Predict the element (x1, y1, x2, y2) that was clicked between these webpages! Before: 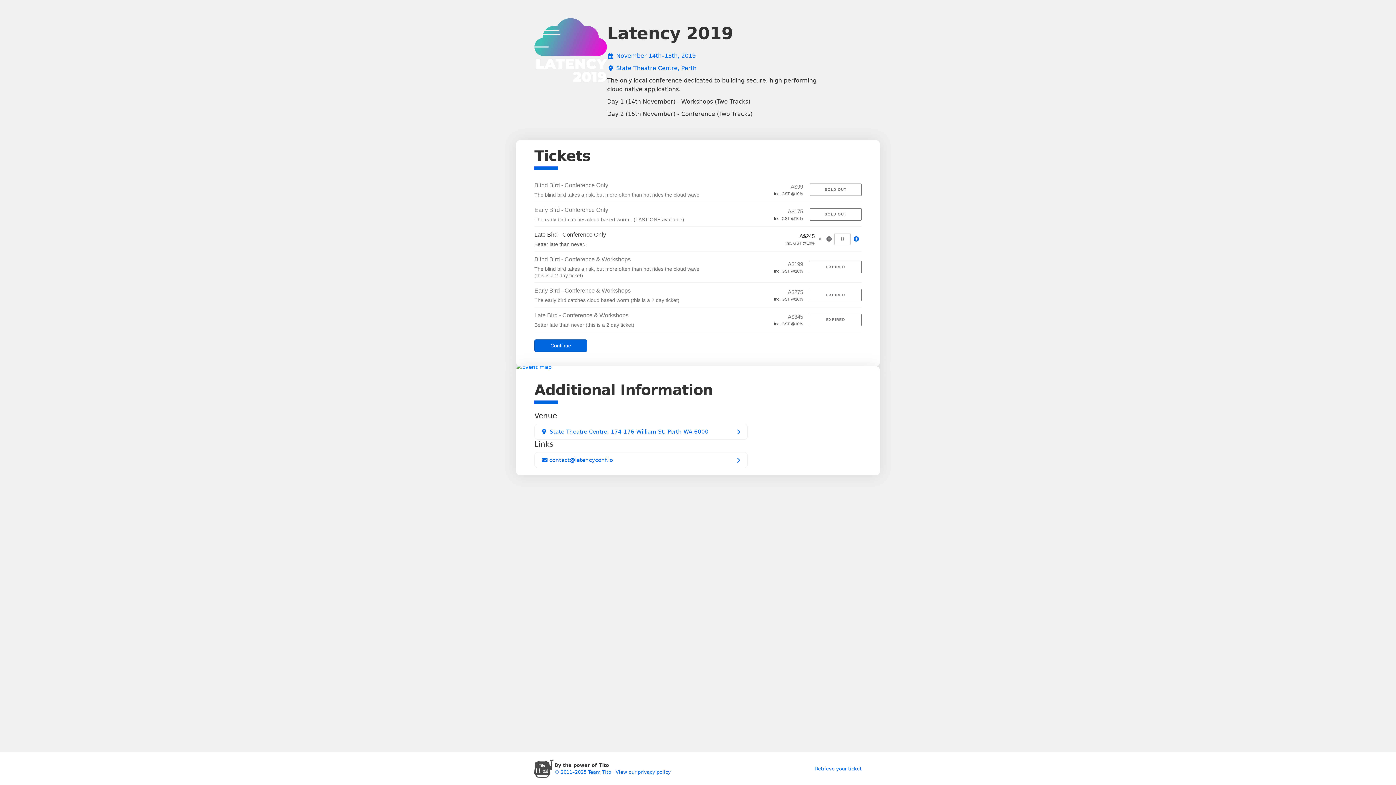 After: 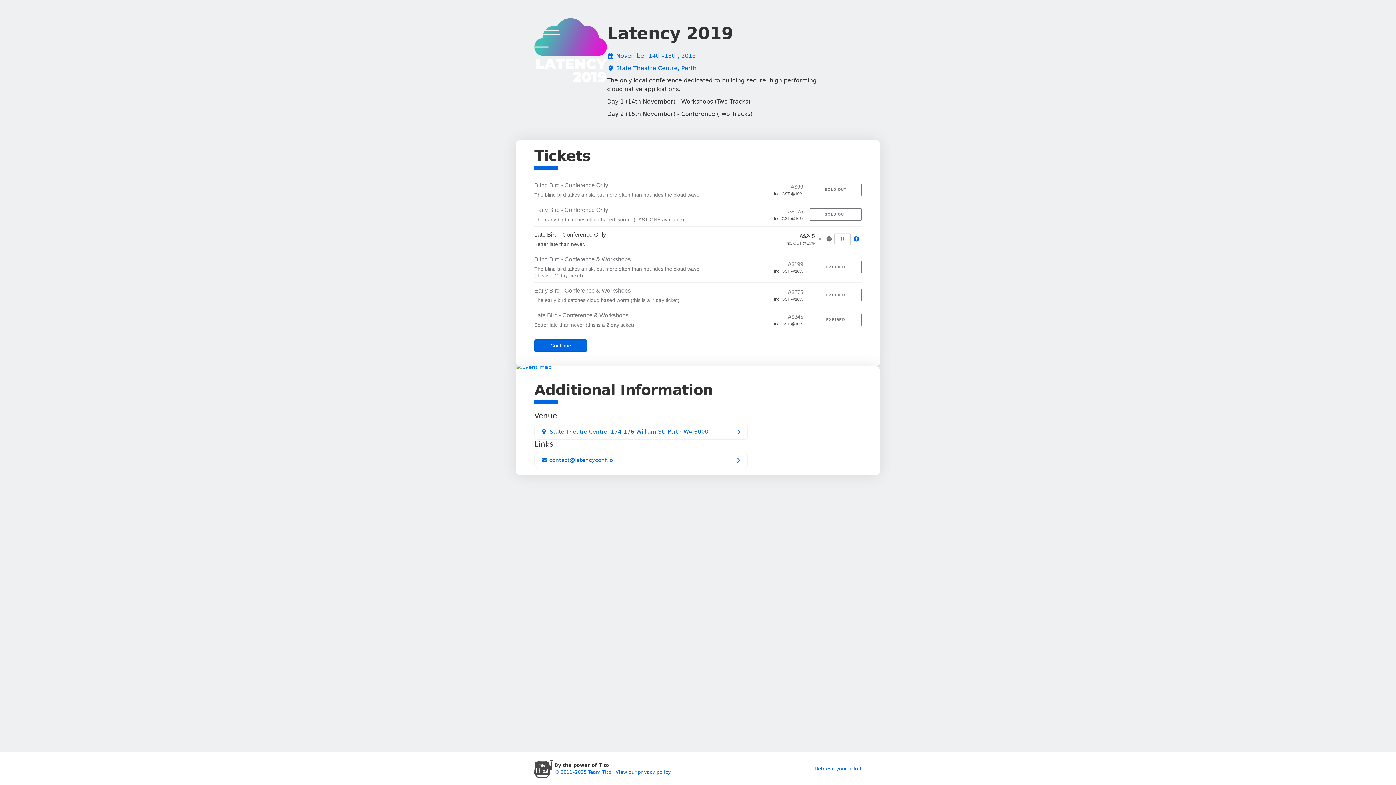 Action: bbox: (554, 769, 612, 775) label: © 2011–2025 Team Tito 